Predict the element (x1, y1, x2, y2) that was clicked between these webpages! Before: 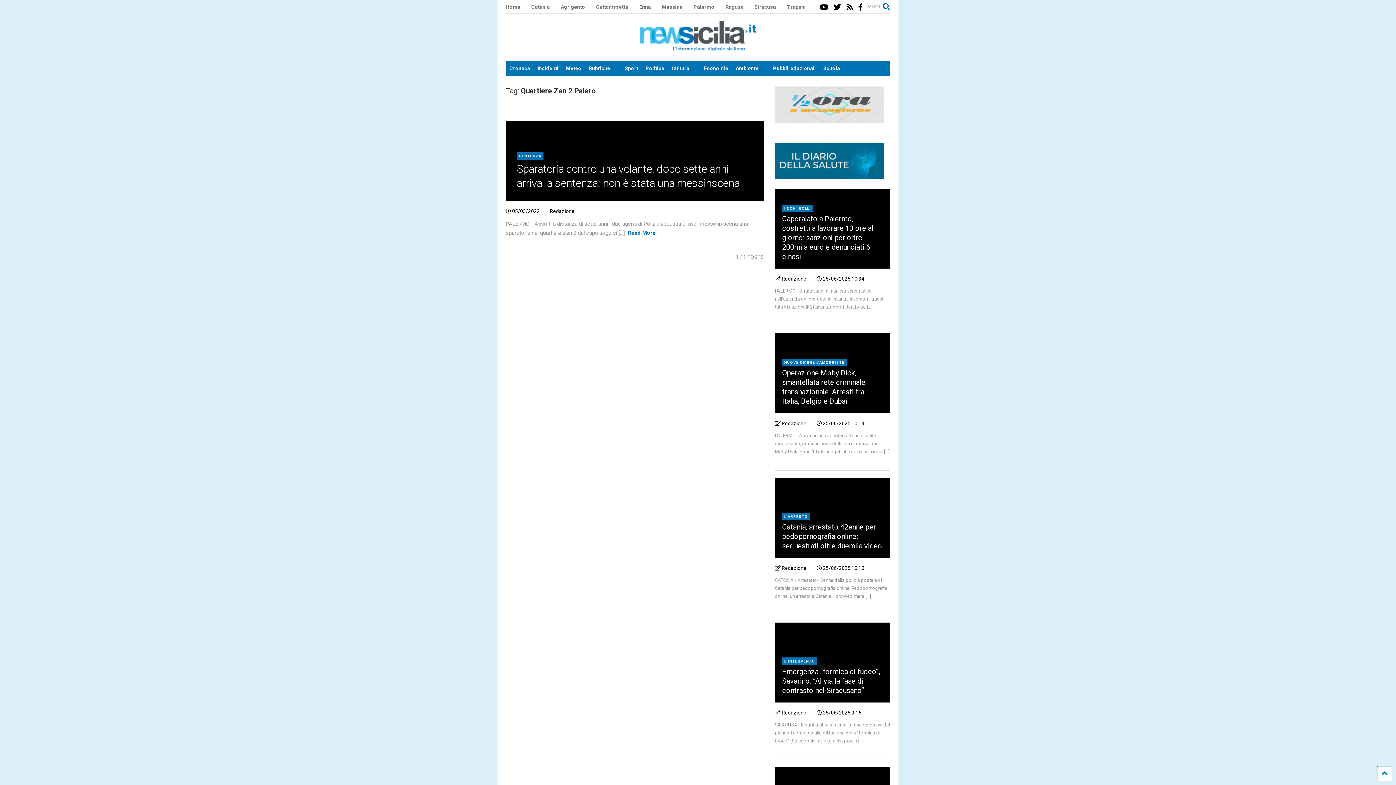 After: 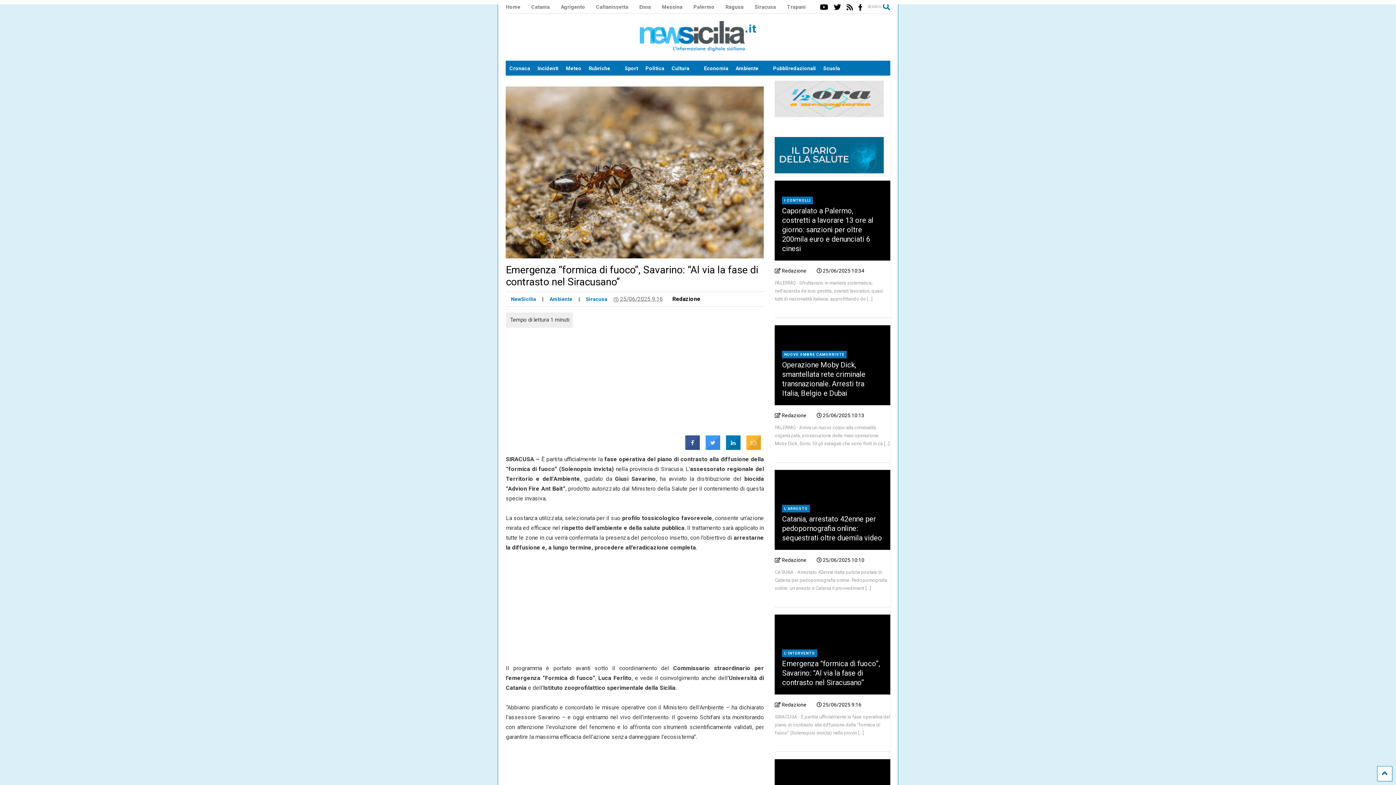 Action: bbox: (782, 667, 880, 695) label: Emergenza “formica di fuoco”, Savarino: “Al via la fase di contrasto nel Siracusano”